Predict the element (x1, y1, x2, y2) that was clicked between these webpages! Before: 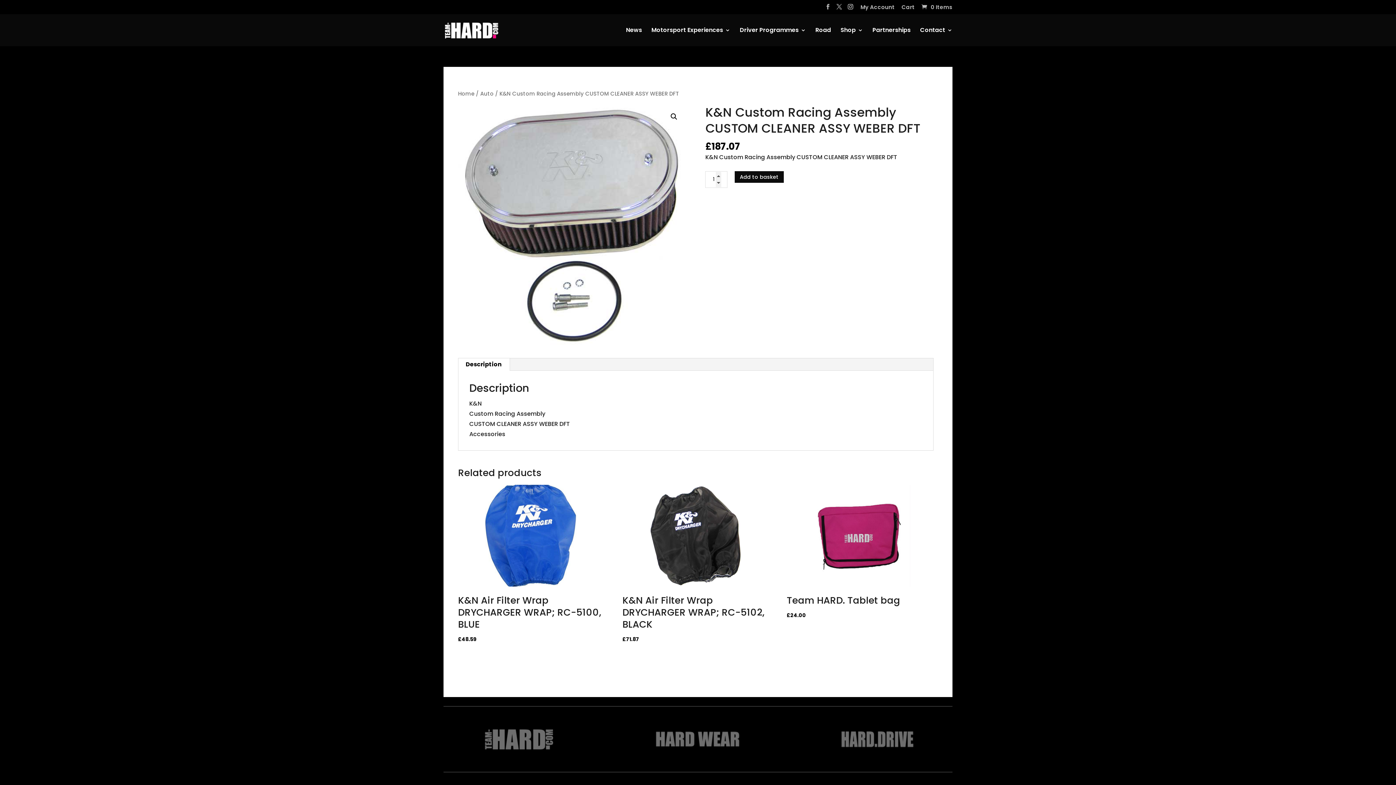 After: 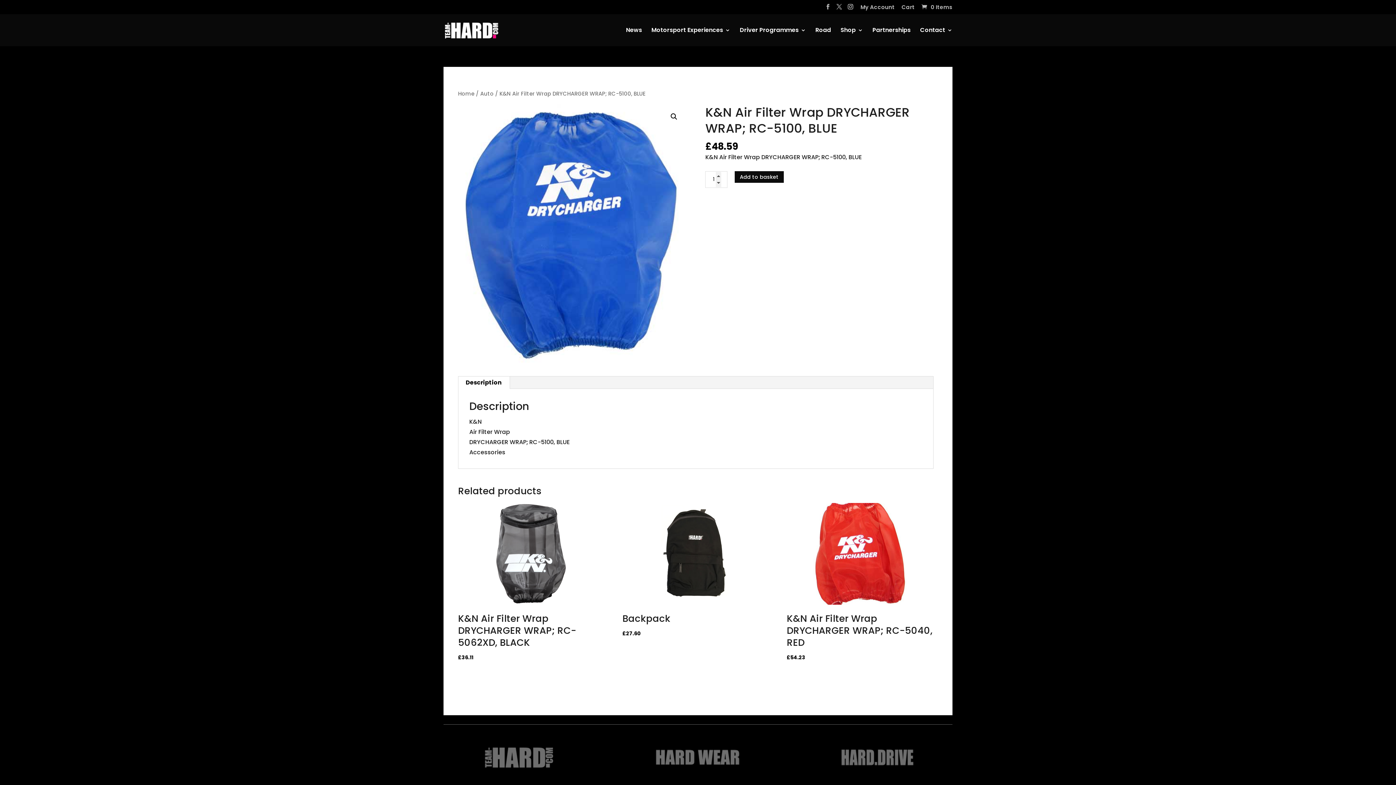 Action: bbox: (458, 485, 604, 643) label: K&N Air Filter Wrap DRYCHARGER WRAP; RC-5100, BLUE
£48.59